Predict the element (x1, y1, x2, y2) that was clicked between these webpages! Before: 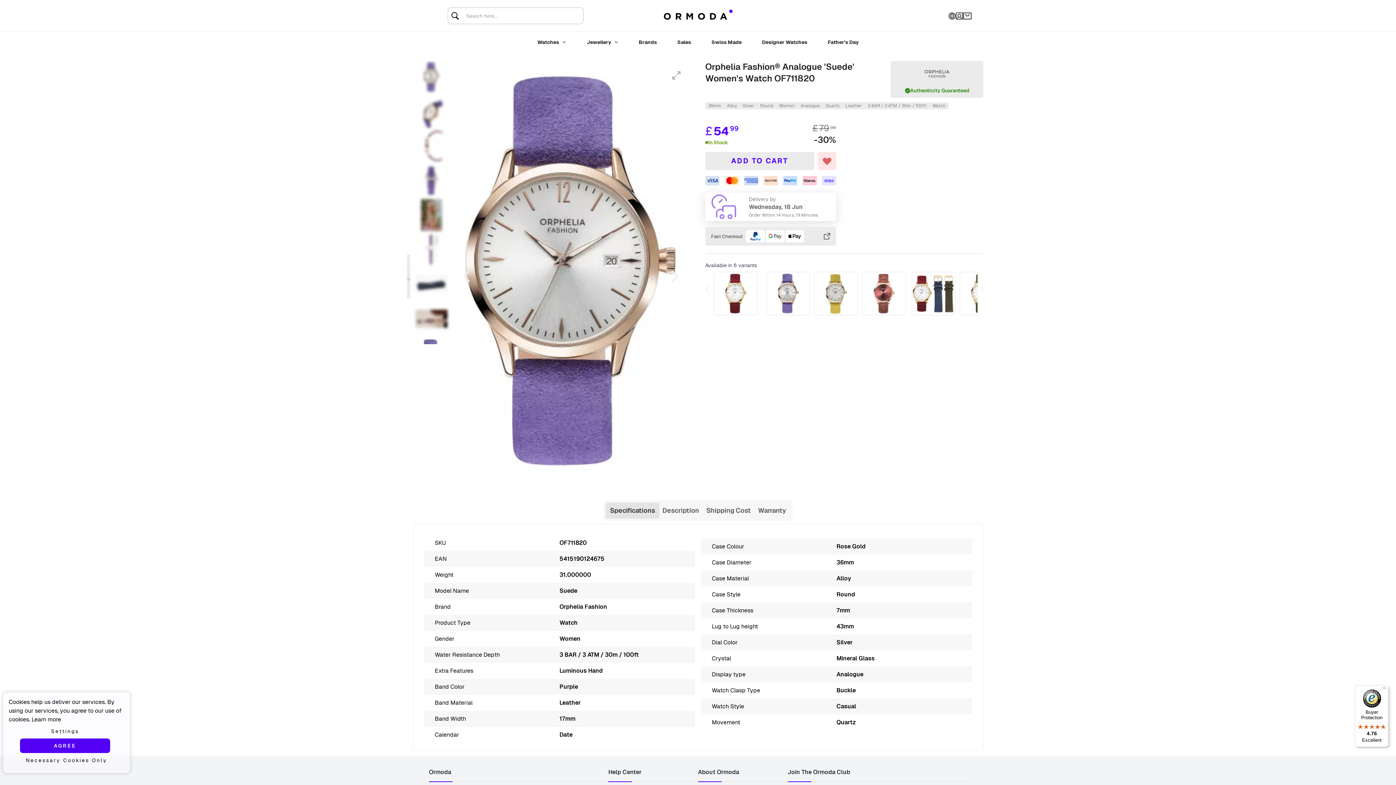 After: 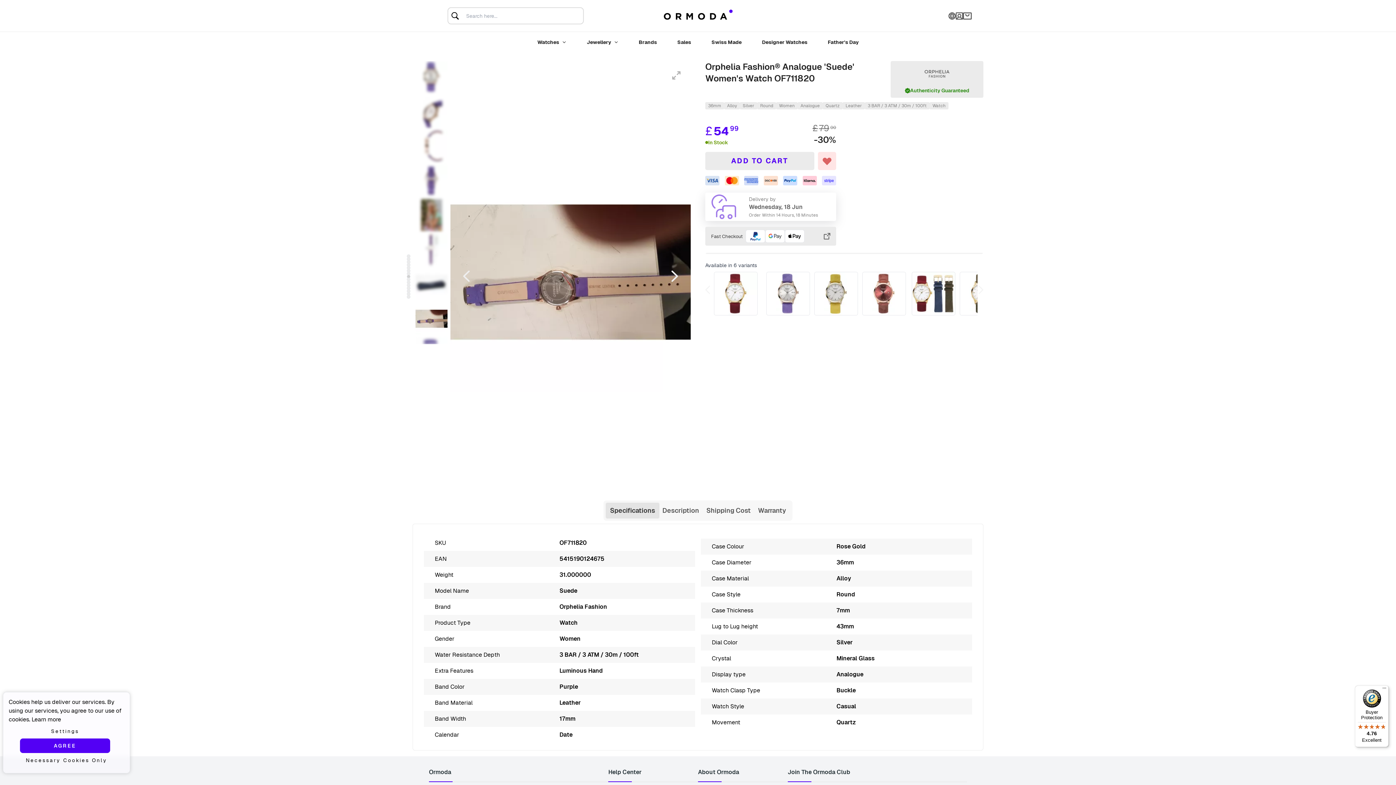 Action: bbox: (457, 265, 475, 287) label: Previous